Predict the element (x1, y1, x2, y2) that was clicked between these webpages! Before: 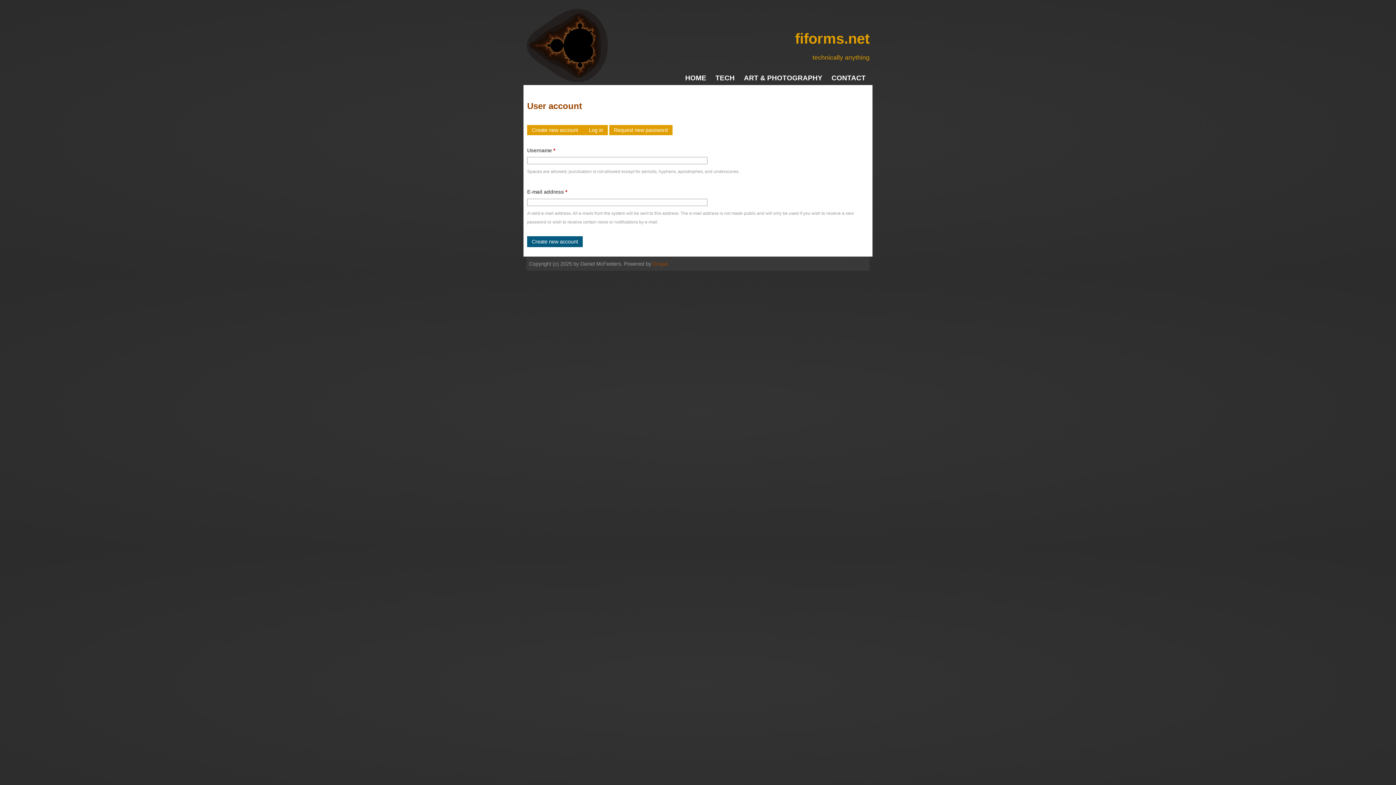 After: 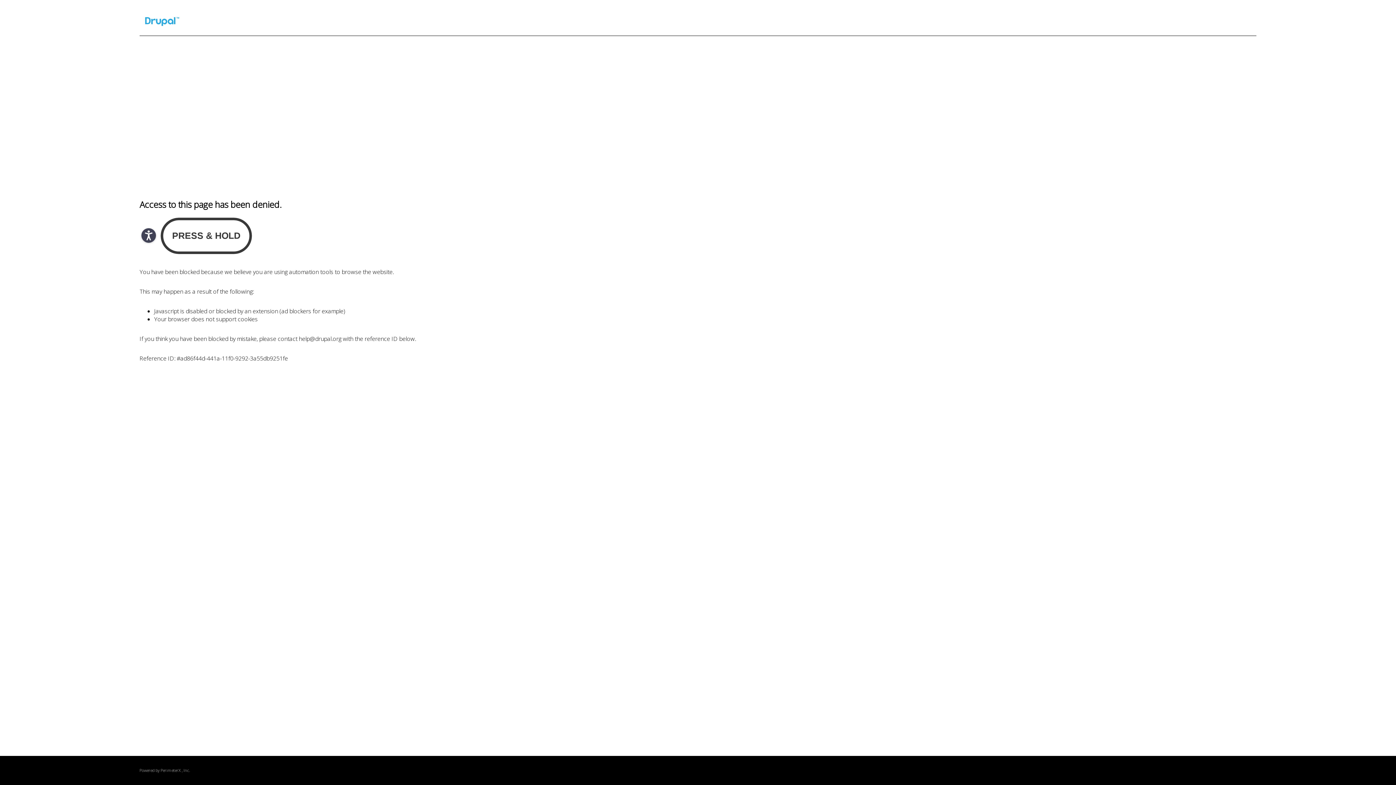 Action: bbox: (652, 260, 668, 266) label: Drupal